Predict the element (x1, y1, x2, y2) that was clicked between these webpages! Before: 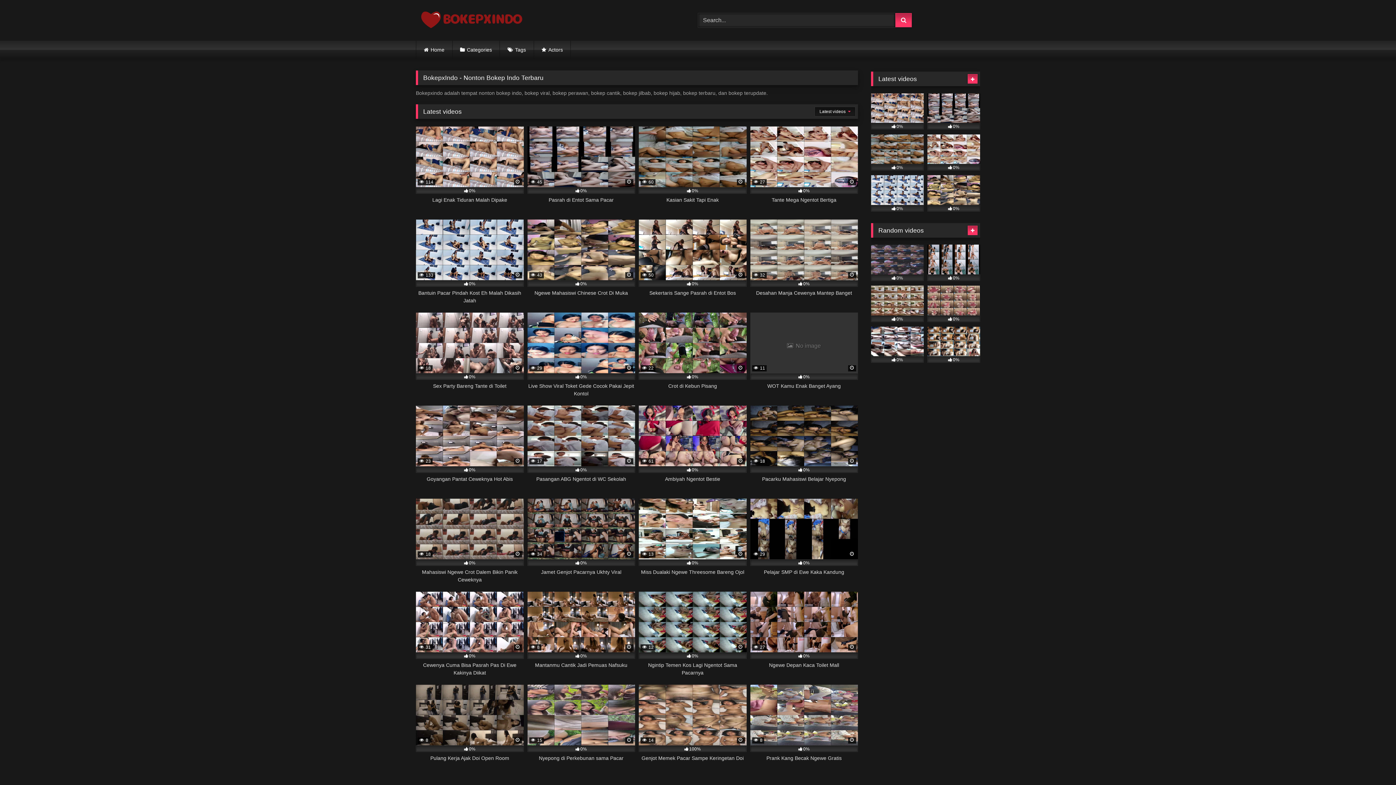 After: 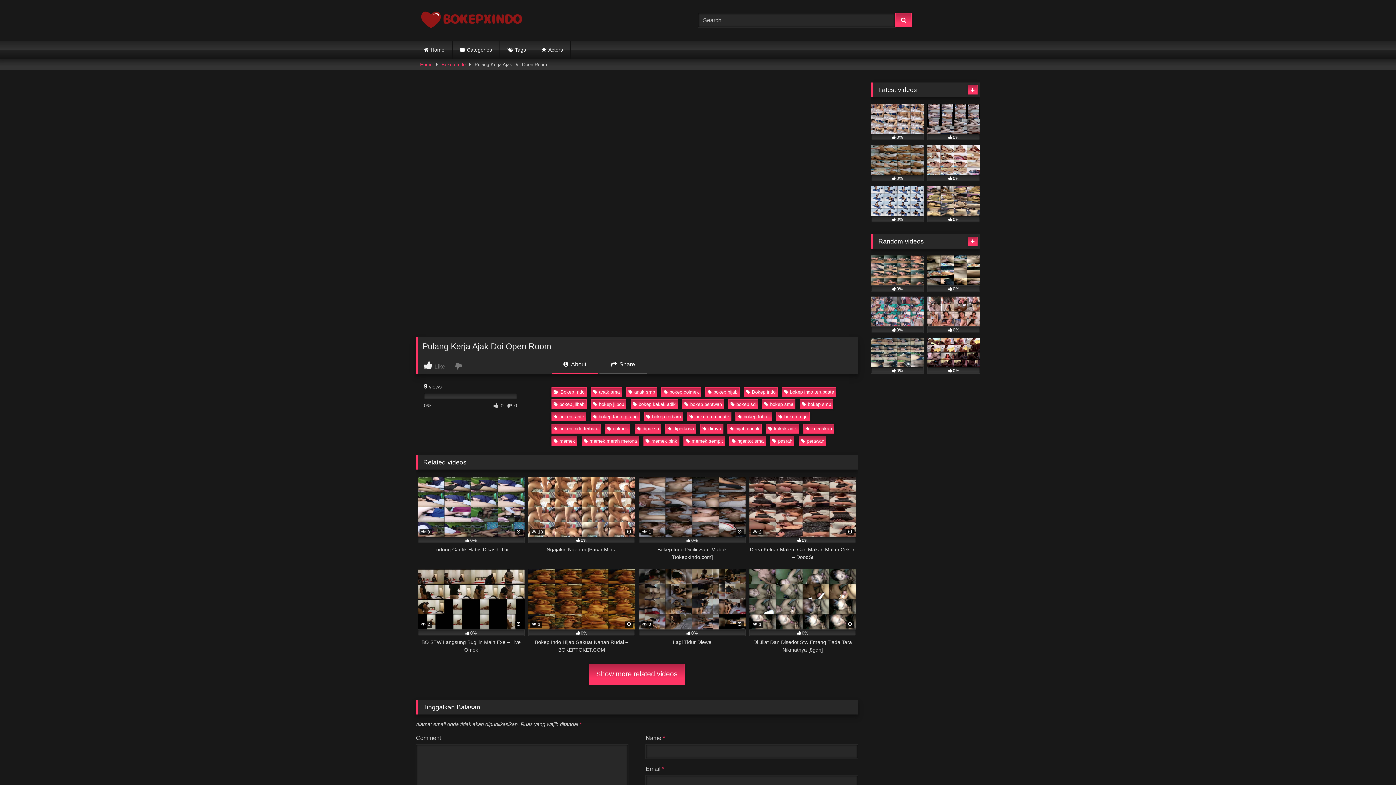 Action: bbox: (416, 685, 523, 770) label:  8
0%
Pulang Kerja Ajak Doi Open Room